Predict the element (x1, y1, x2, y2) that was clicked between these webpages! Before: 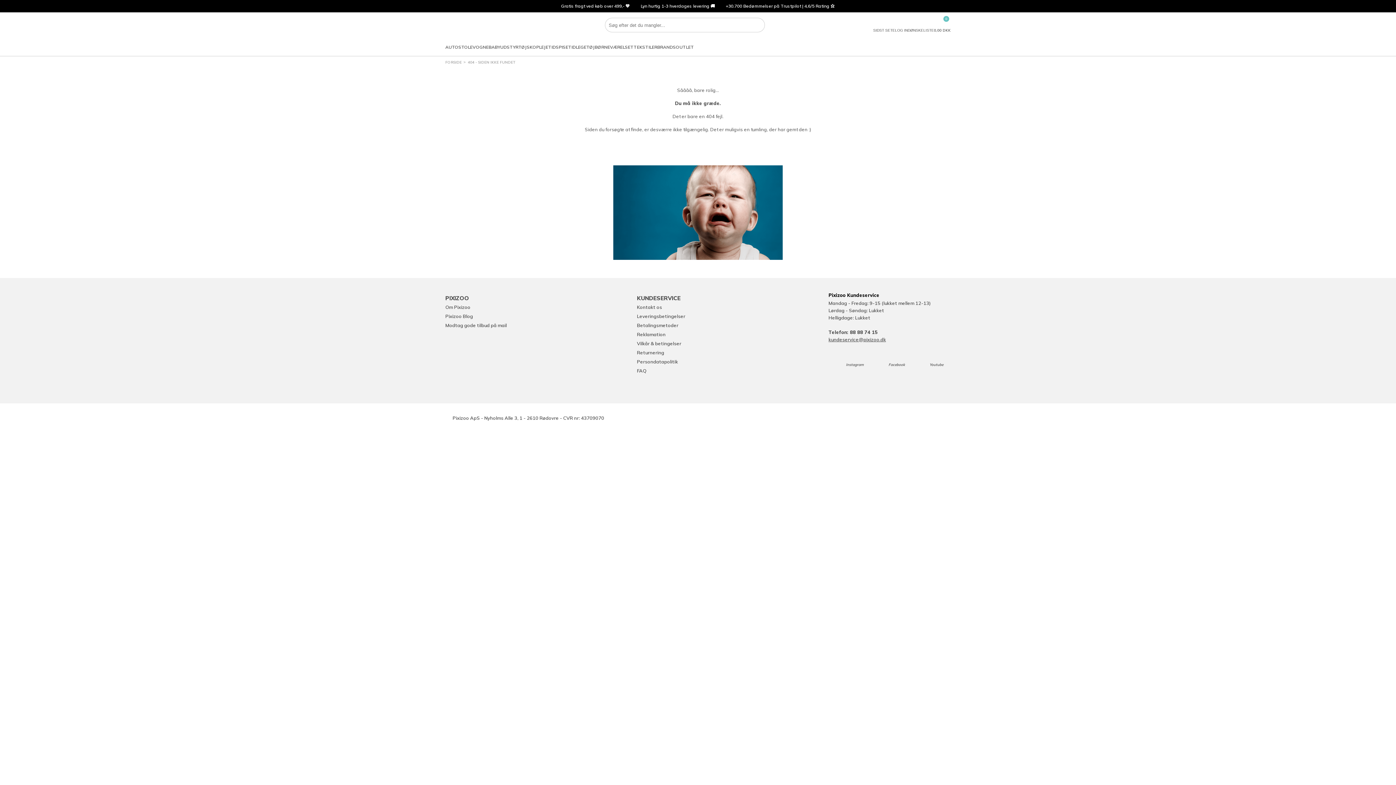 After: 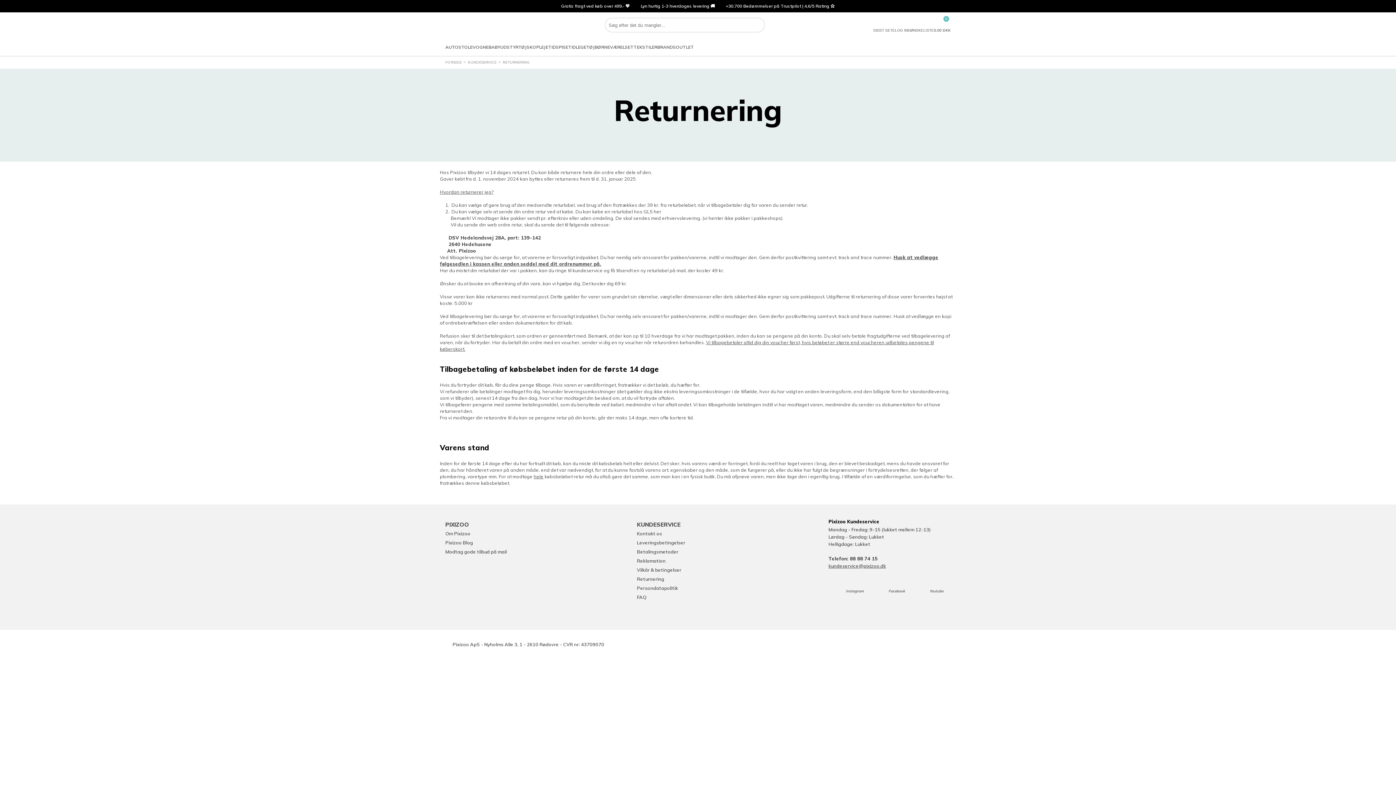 Action: label: Returnering bbox: (637, 349, 664, 356)